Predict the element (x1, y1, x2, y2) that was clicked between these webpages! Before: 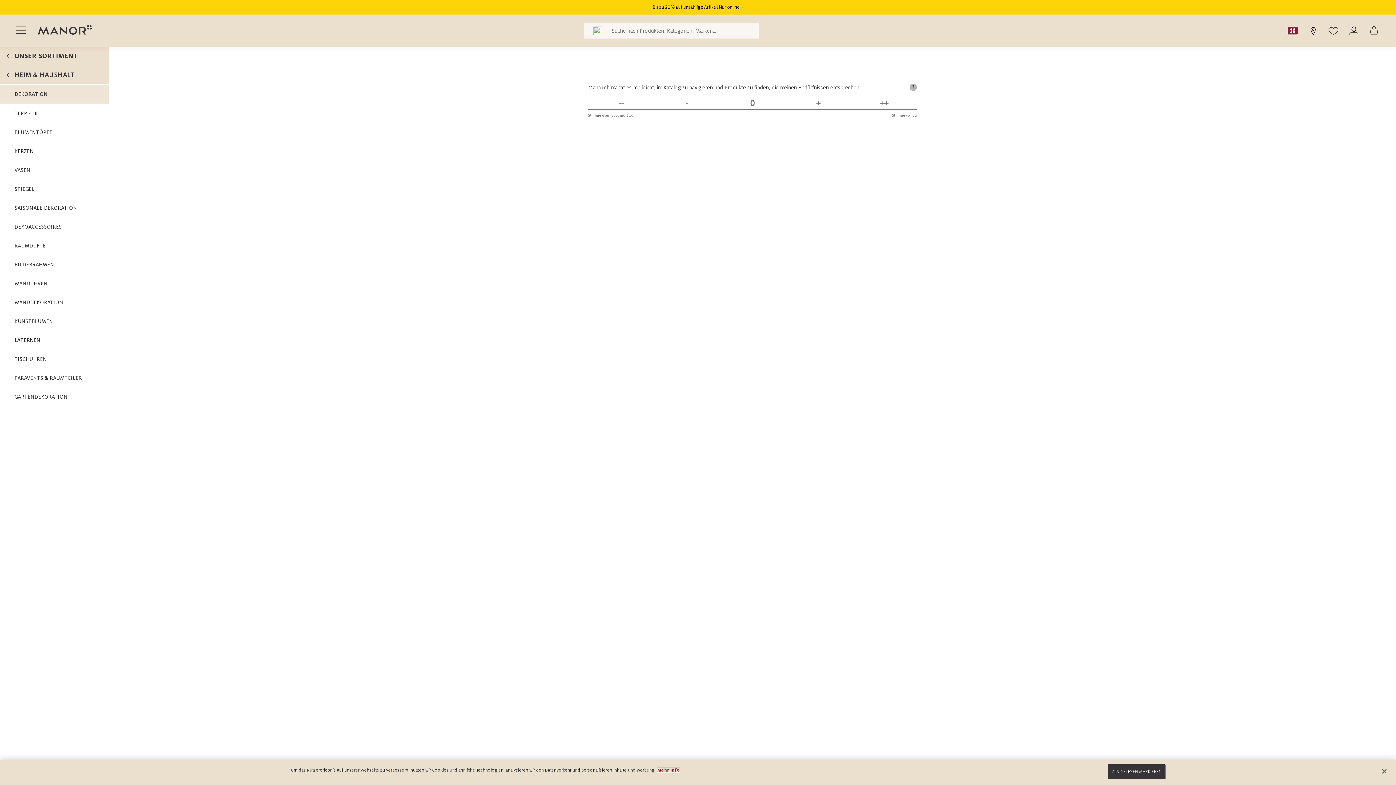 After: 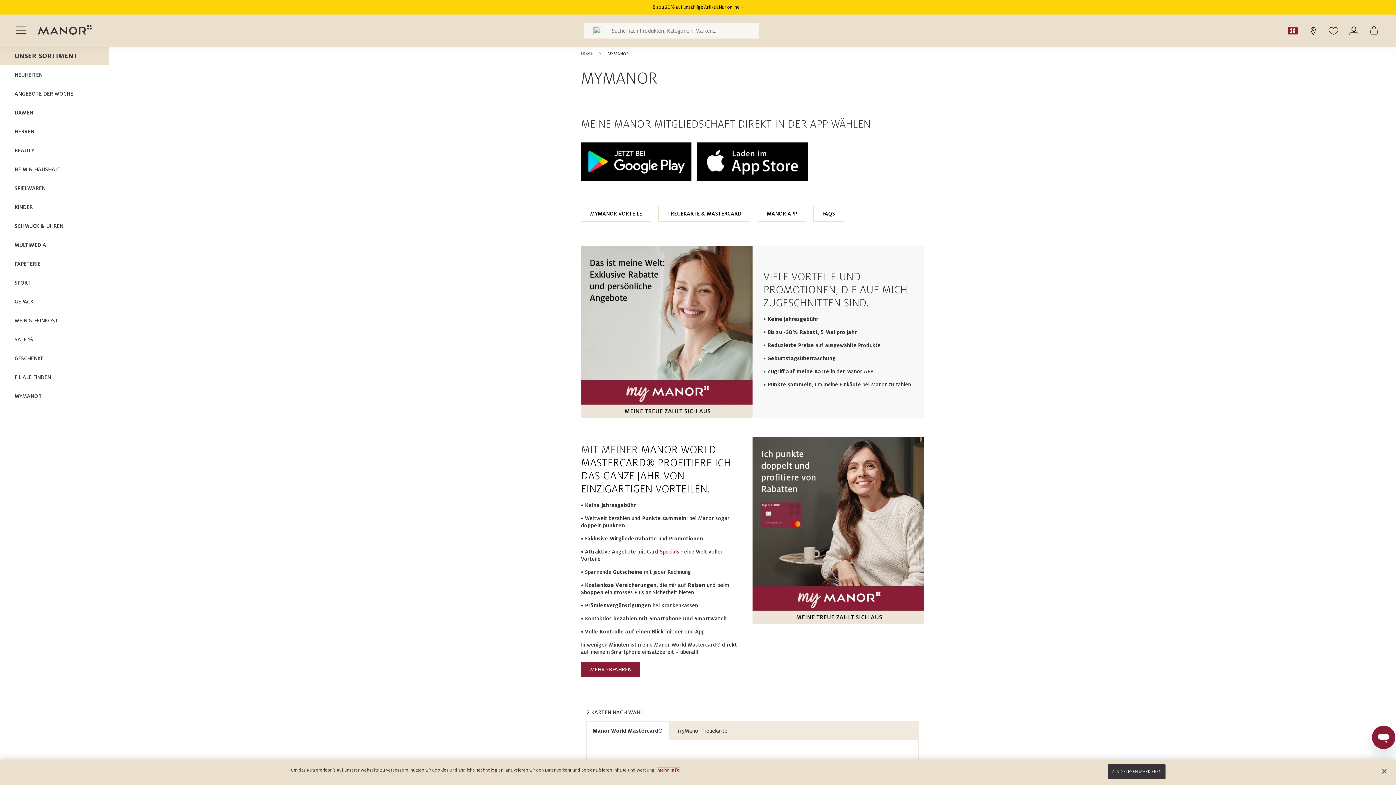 Action: bbox: (1285, 23, 1300, 38)